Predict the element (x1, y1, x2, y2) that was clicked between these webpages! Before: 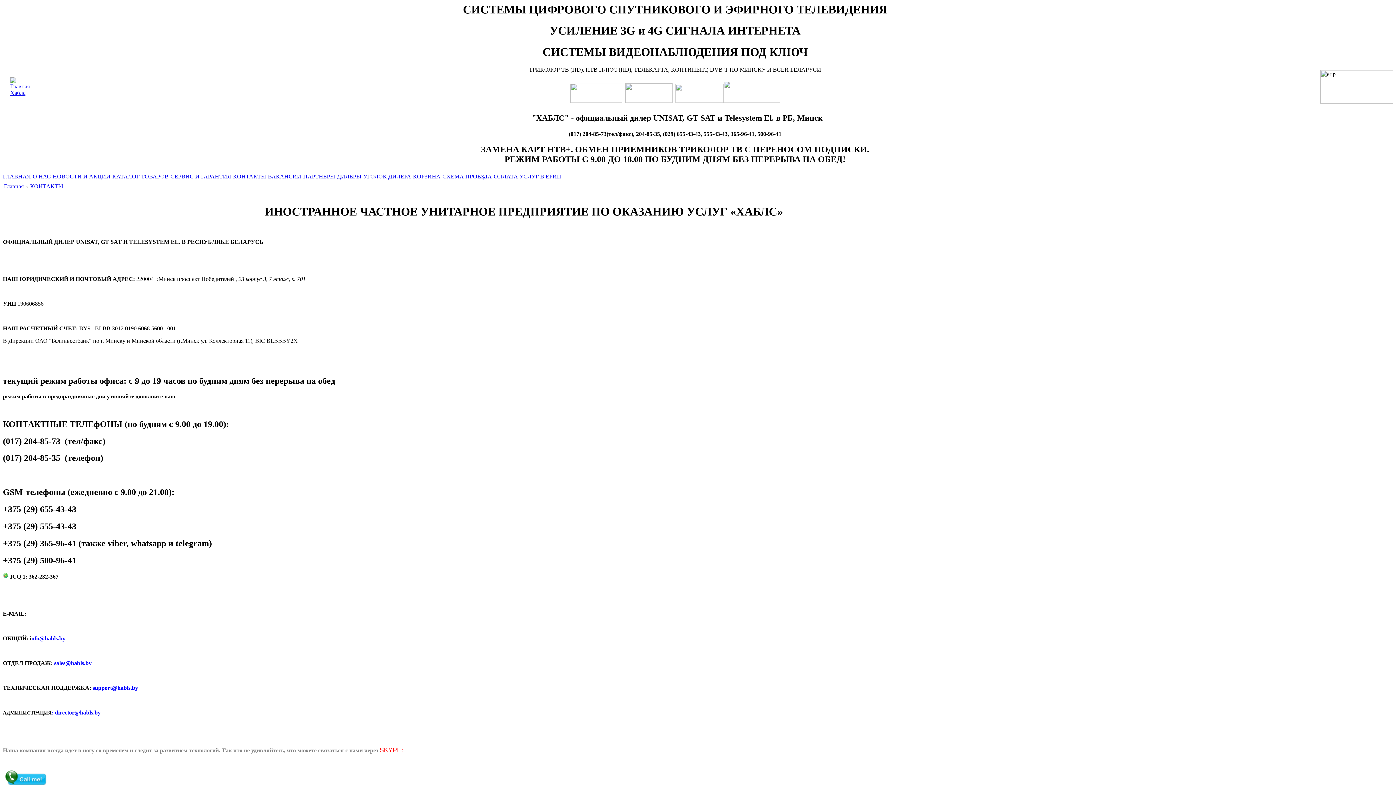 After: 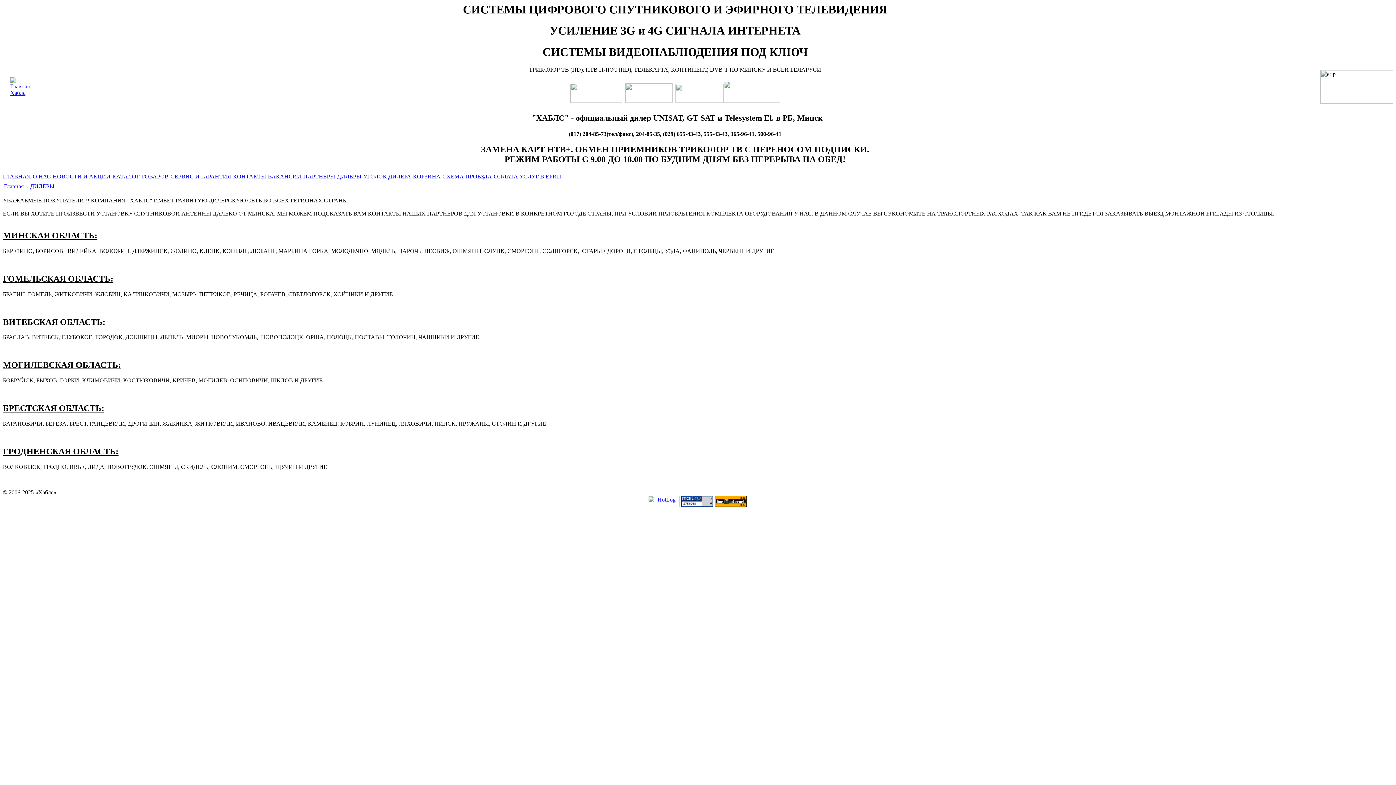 Action: bbox: (337, 173, 361, 179) label: ДИЛЕРЫ